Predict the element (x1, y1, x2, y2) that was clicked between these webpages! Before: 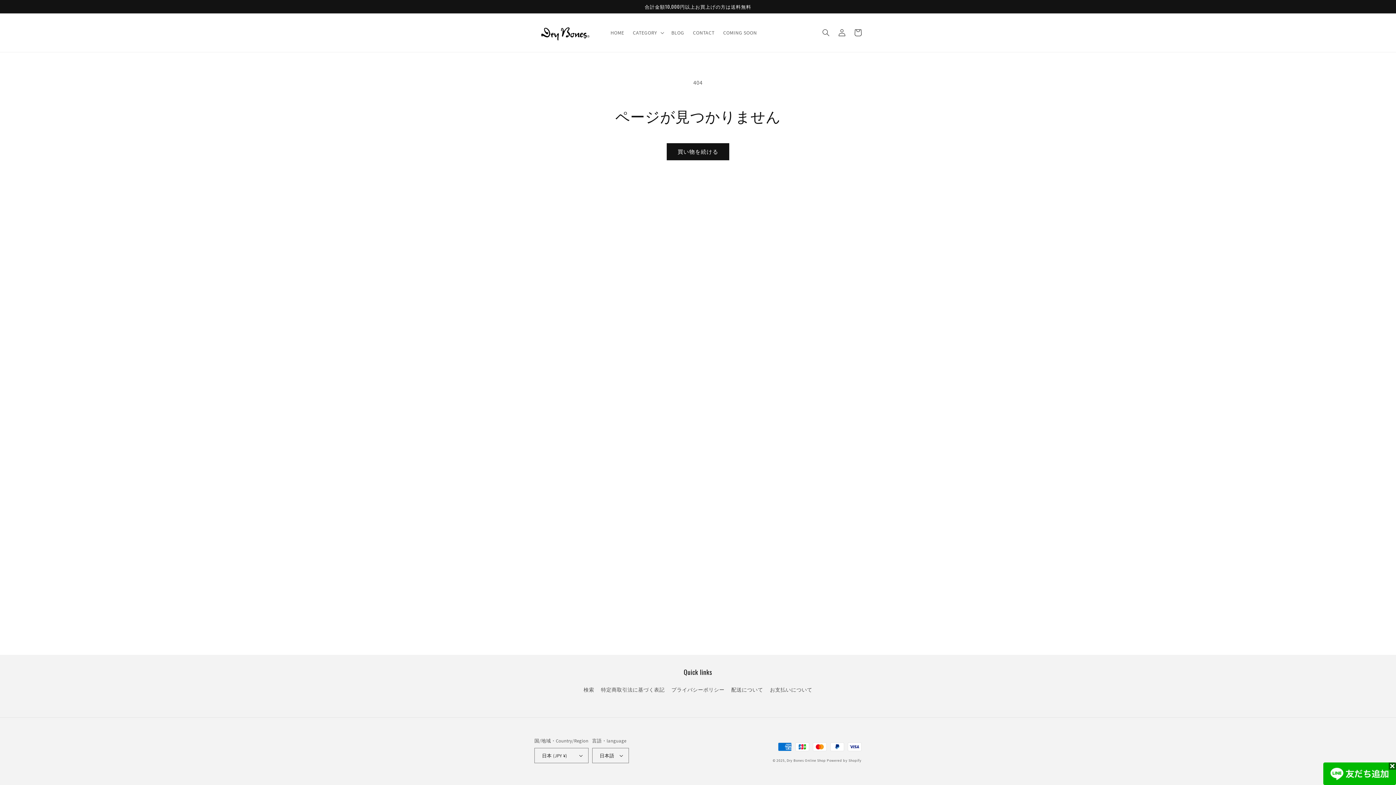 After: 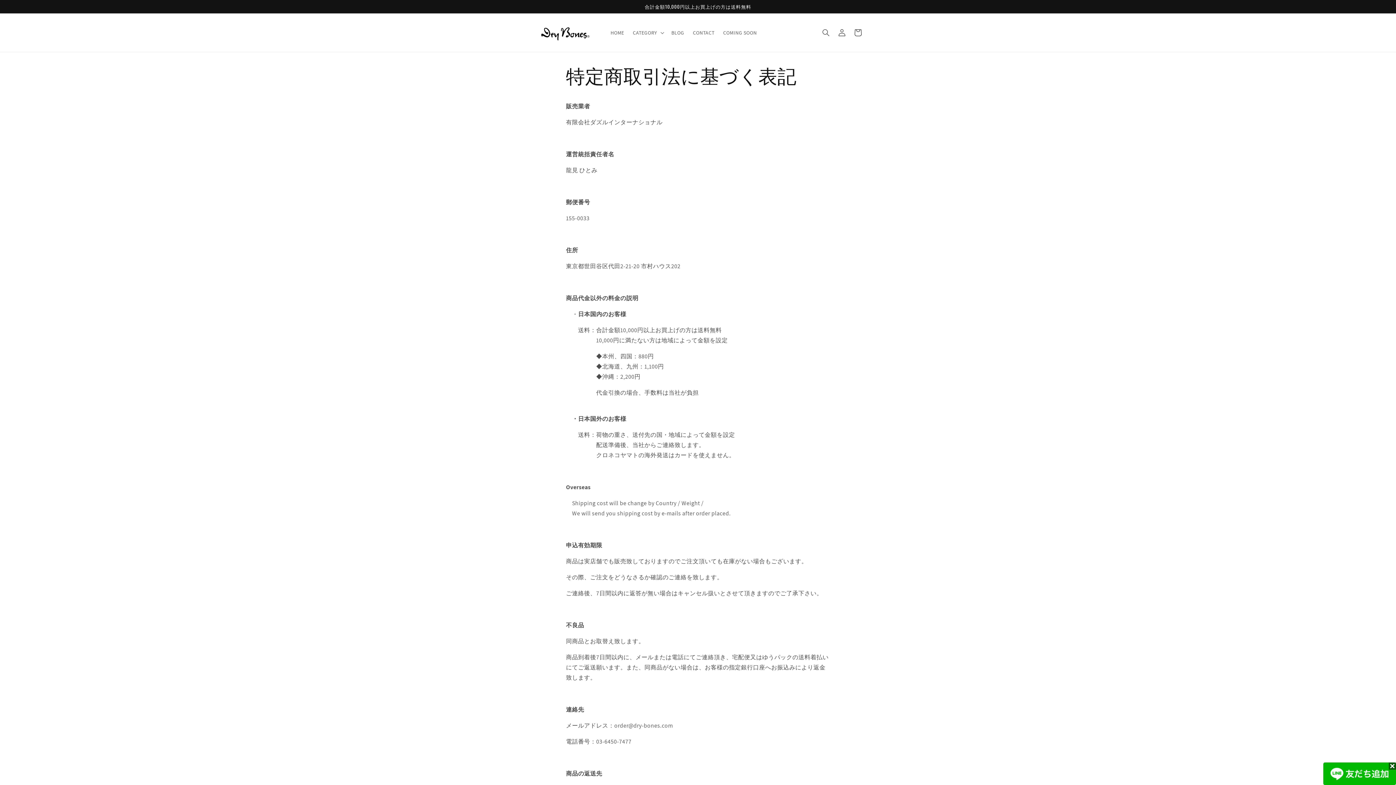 Action: bbox: (601, 684, 664, 696) label: 特定商取引法に基づく表記